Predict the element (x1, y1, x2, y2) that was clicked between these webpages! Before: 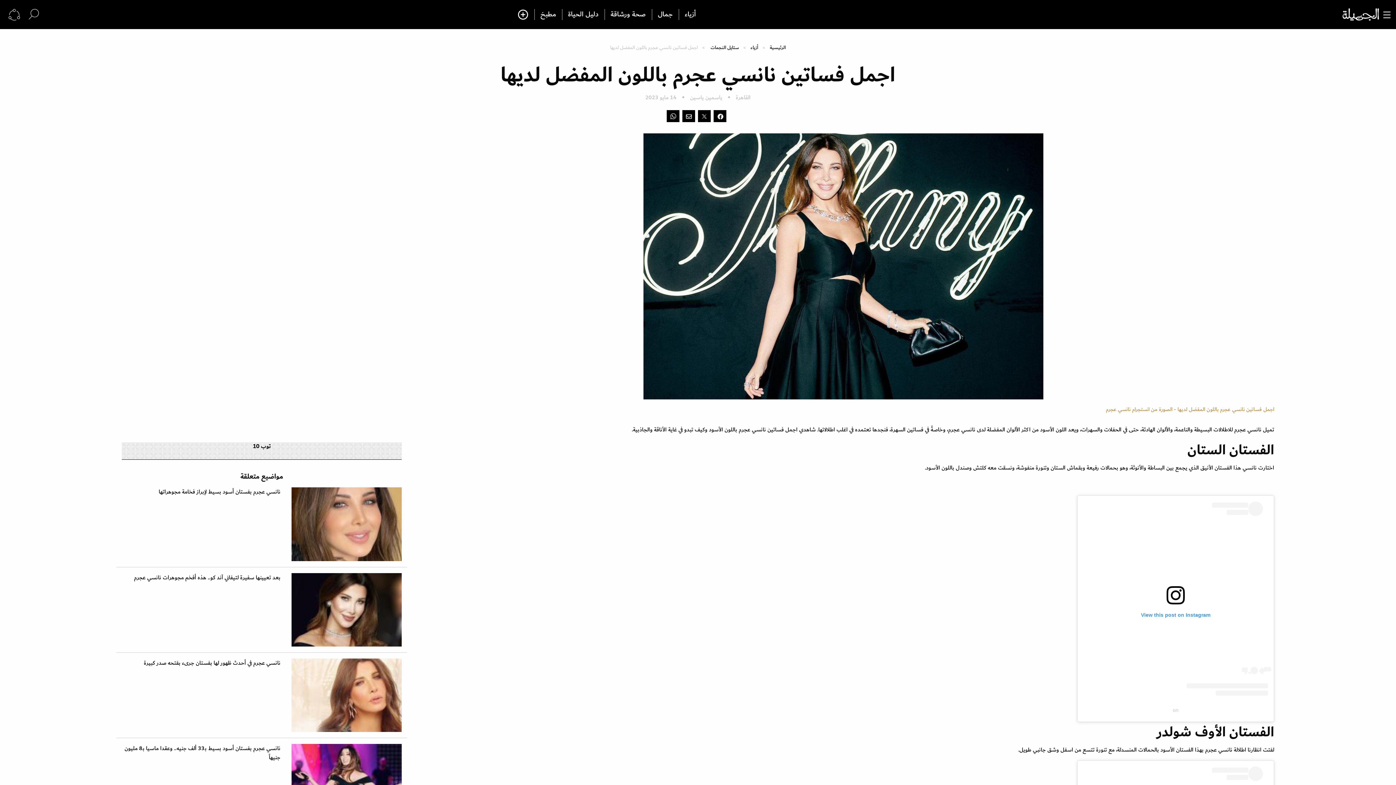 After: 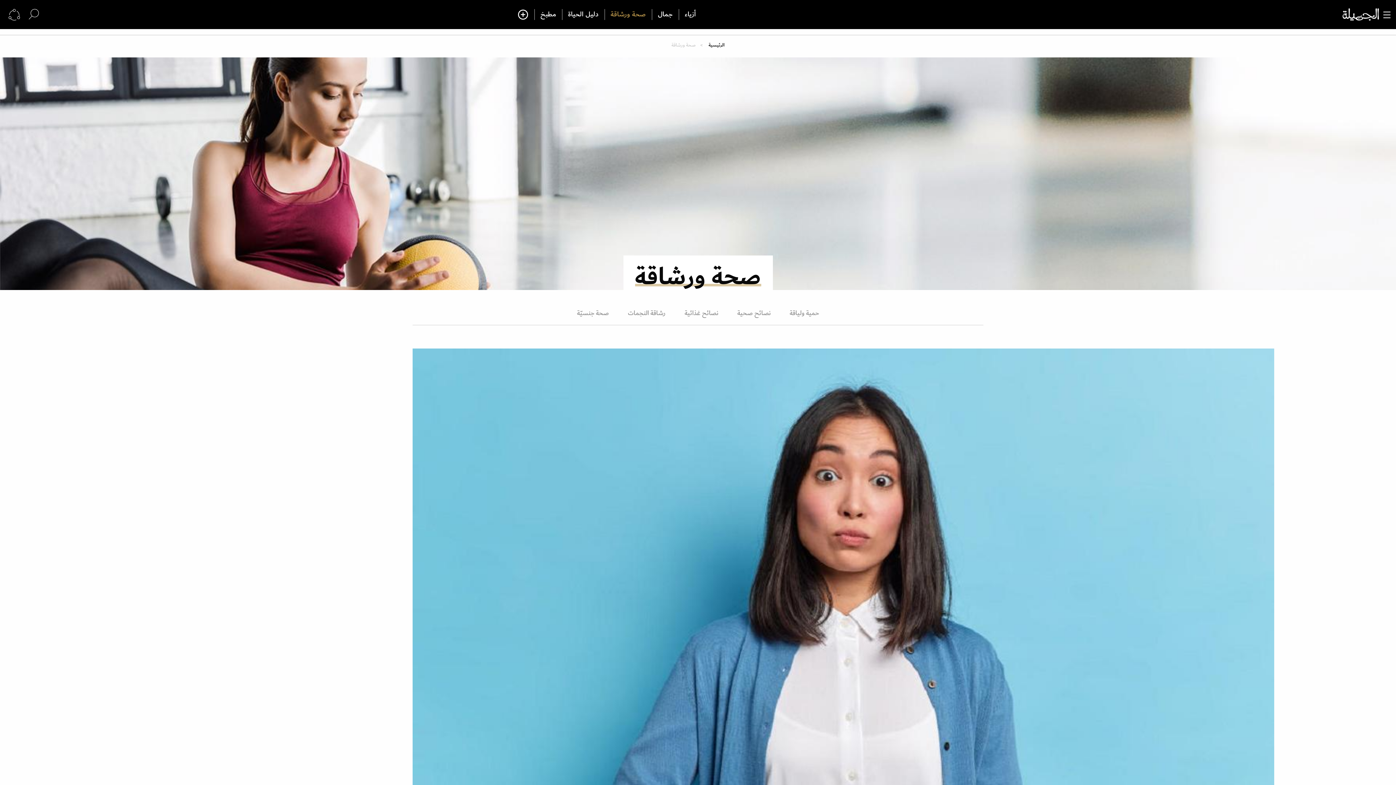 Action: label: صحة ورشاقة bbox: (604, 9, 651, 20)